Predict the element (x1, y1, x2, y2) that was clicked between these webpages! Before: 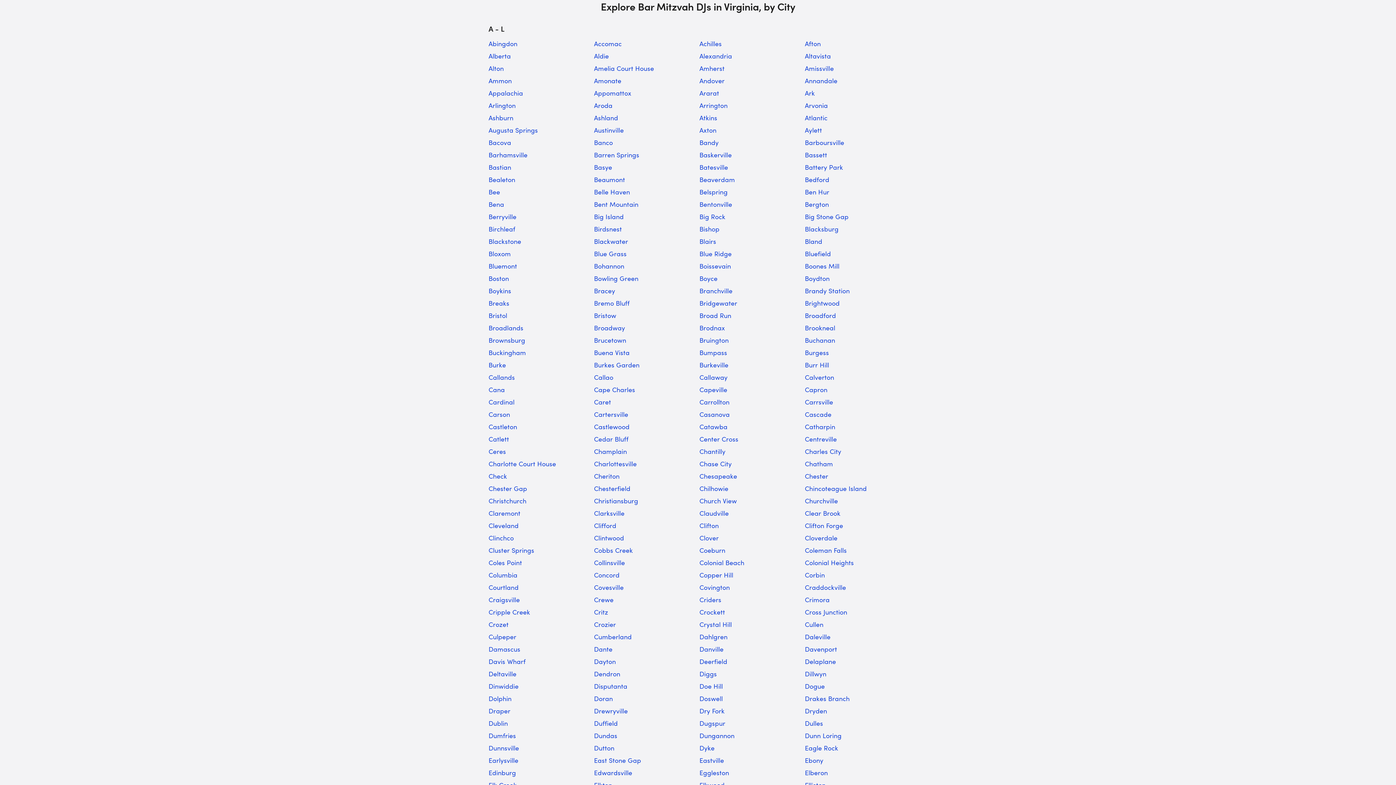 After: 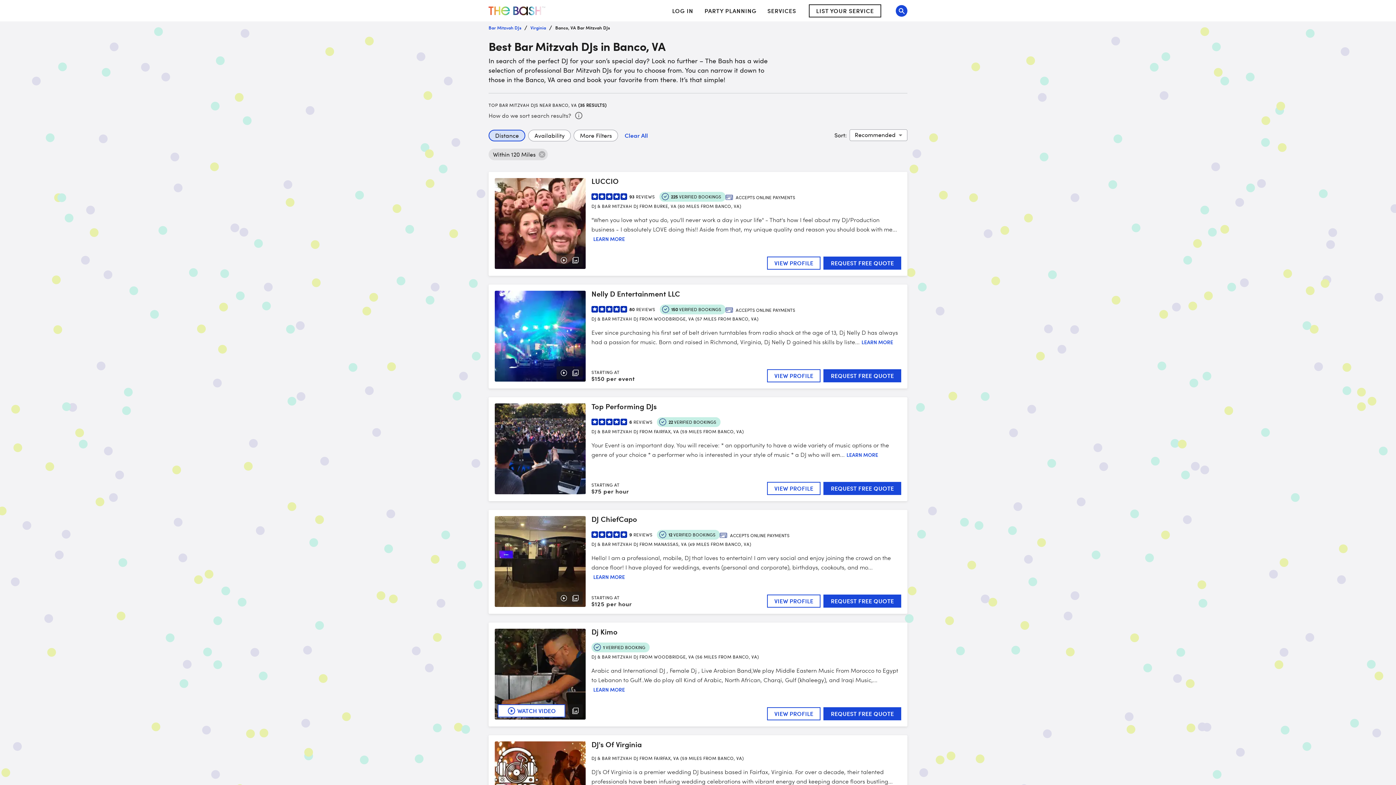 Action: bbox: (594, 137, 696, 147) label: Banco